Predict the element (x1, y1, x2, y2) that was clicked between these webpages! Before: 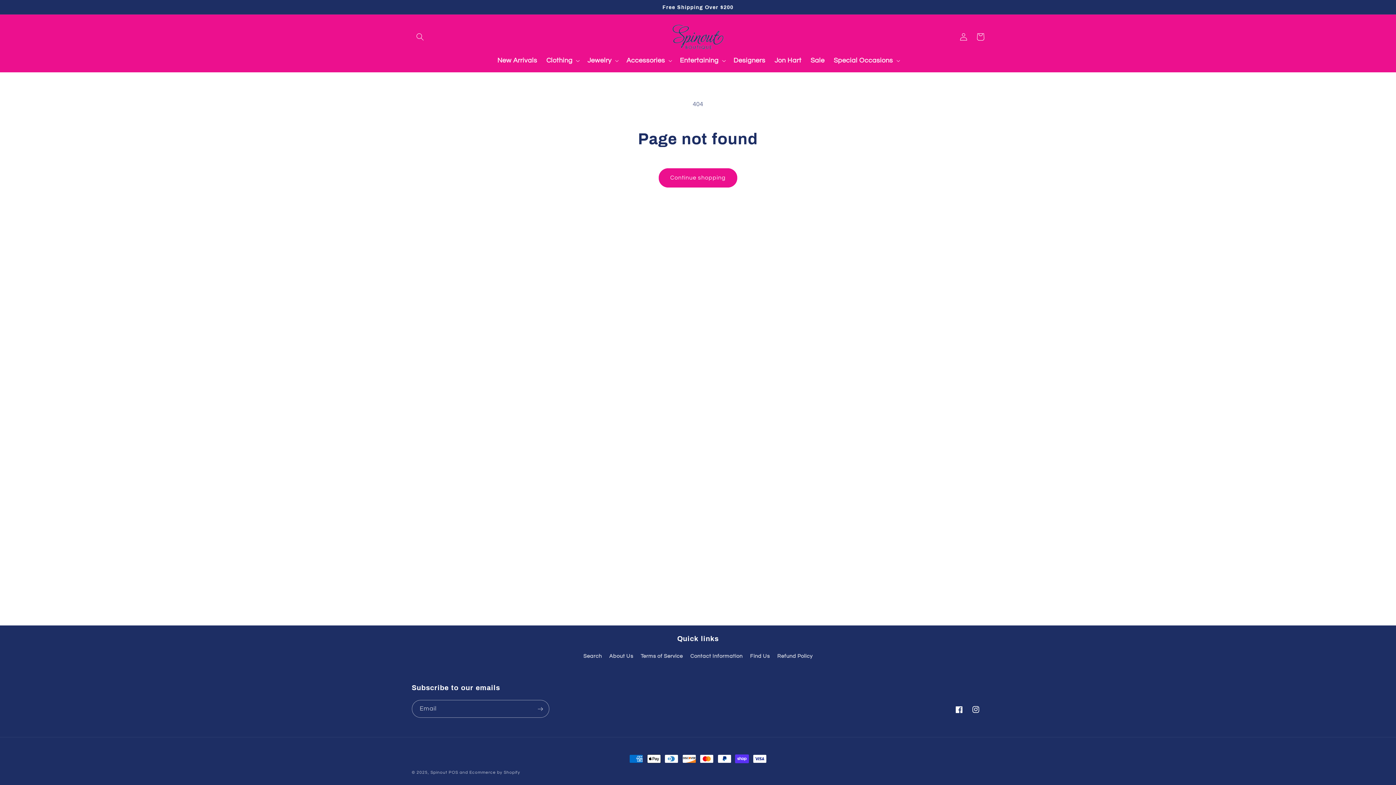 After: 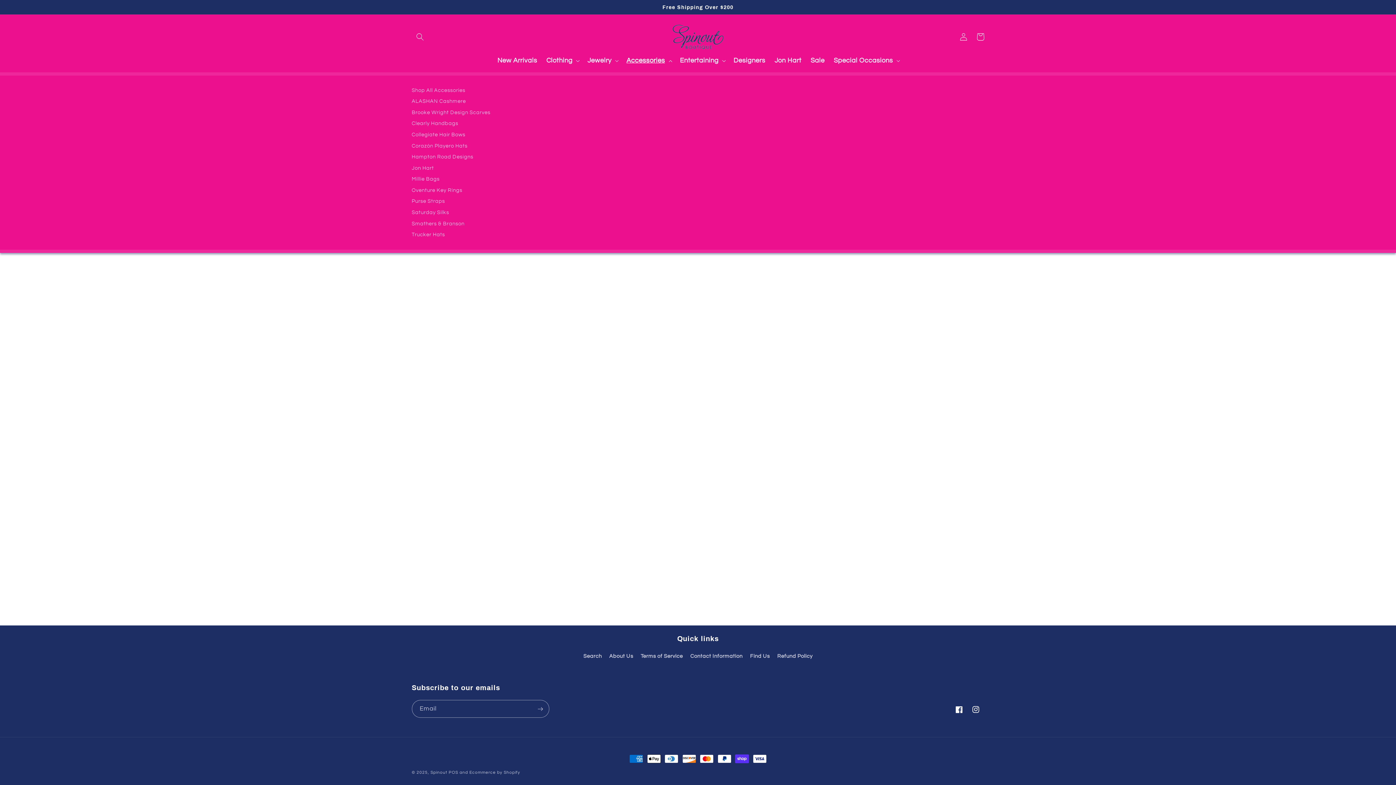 Action: label: Accessories bbox: (622, 51, 675, 69)